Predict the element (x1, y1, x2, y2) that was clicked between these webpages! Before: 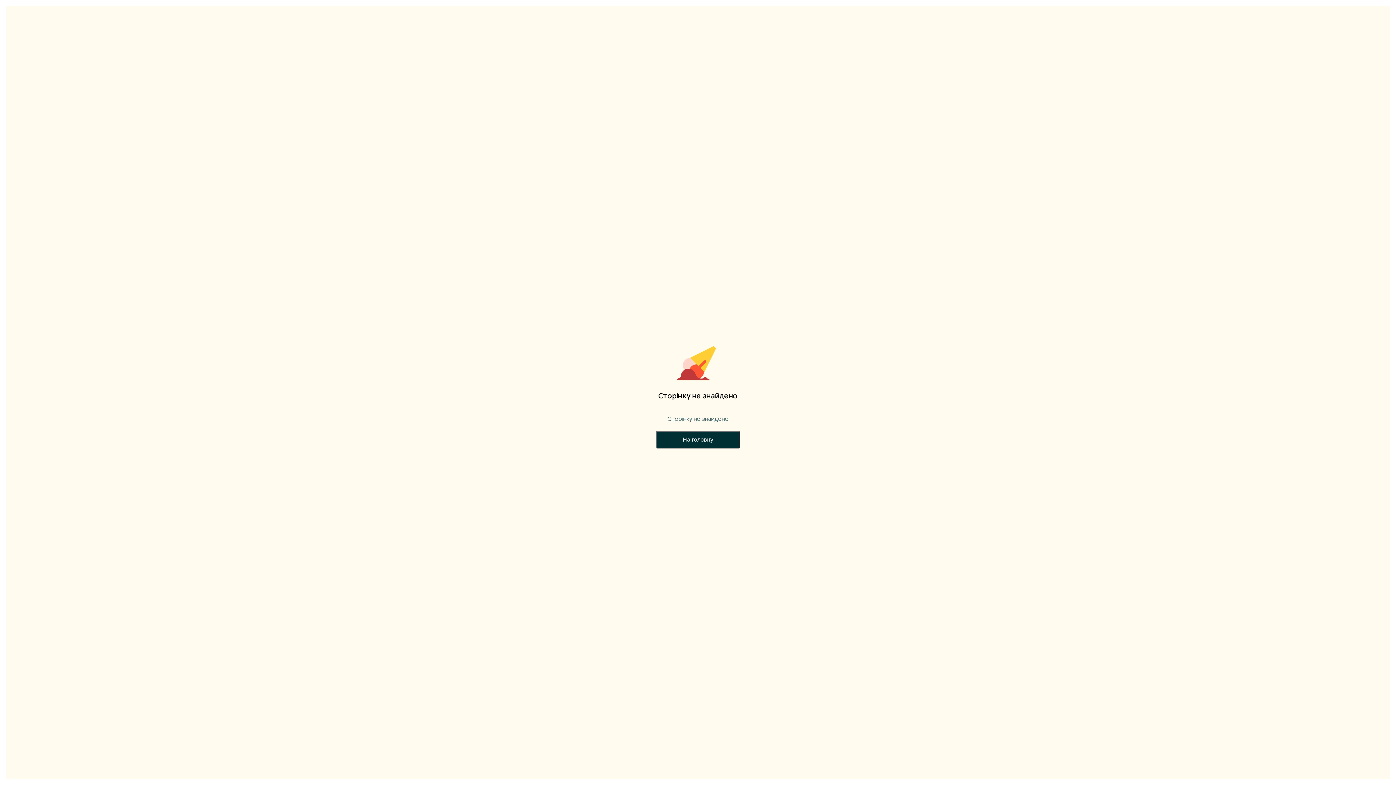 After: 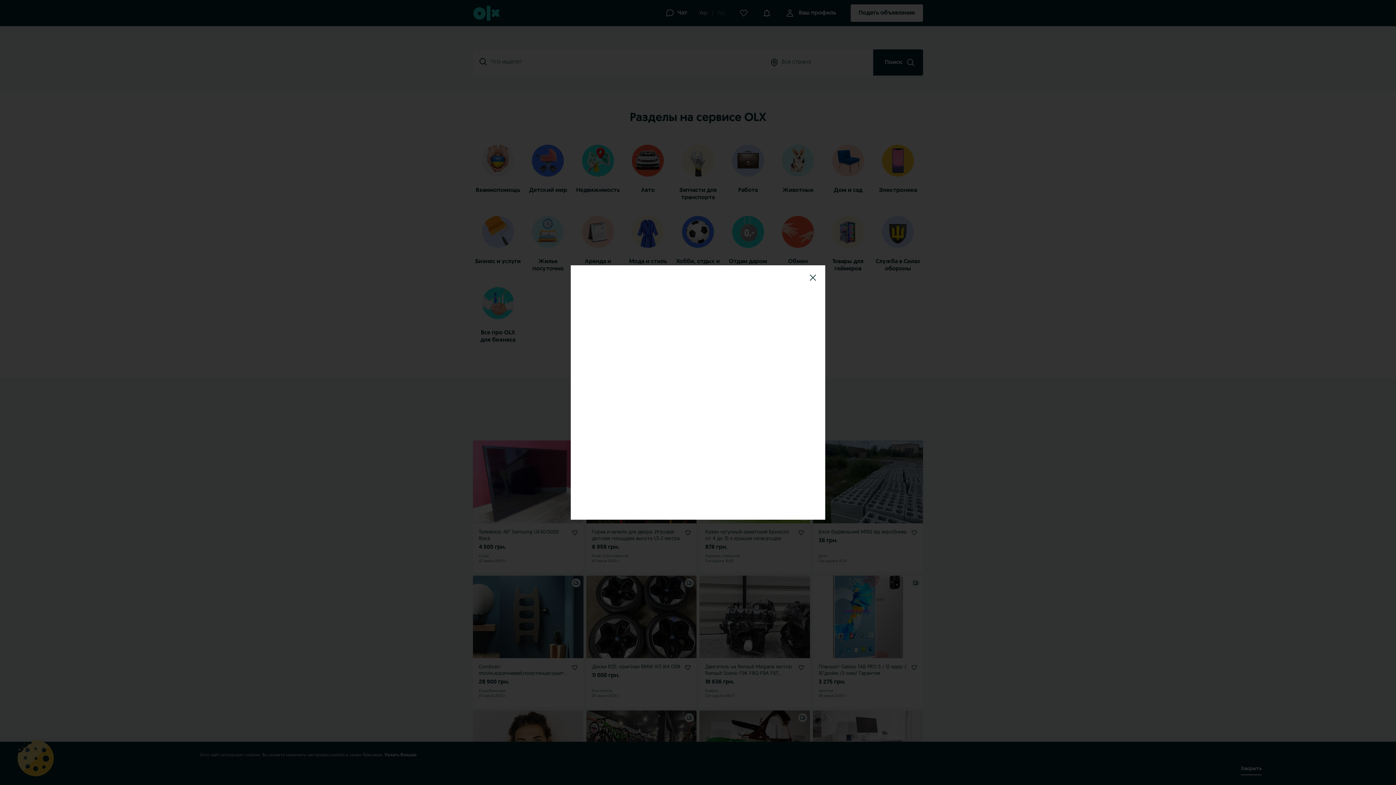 Action: label: На головну bbox: (656, 428, 740, 451)